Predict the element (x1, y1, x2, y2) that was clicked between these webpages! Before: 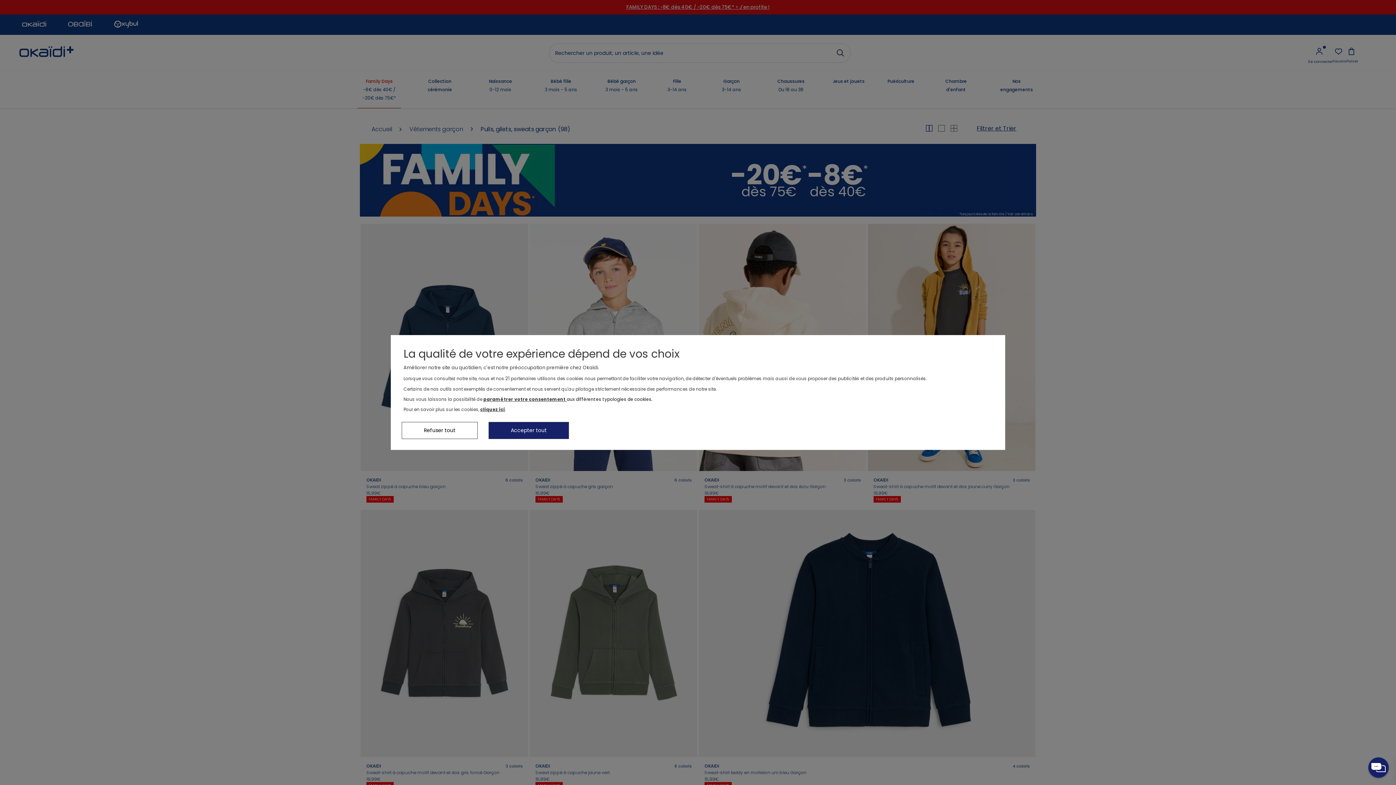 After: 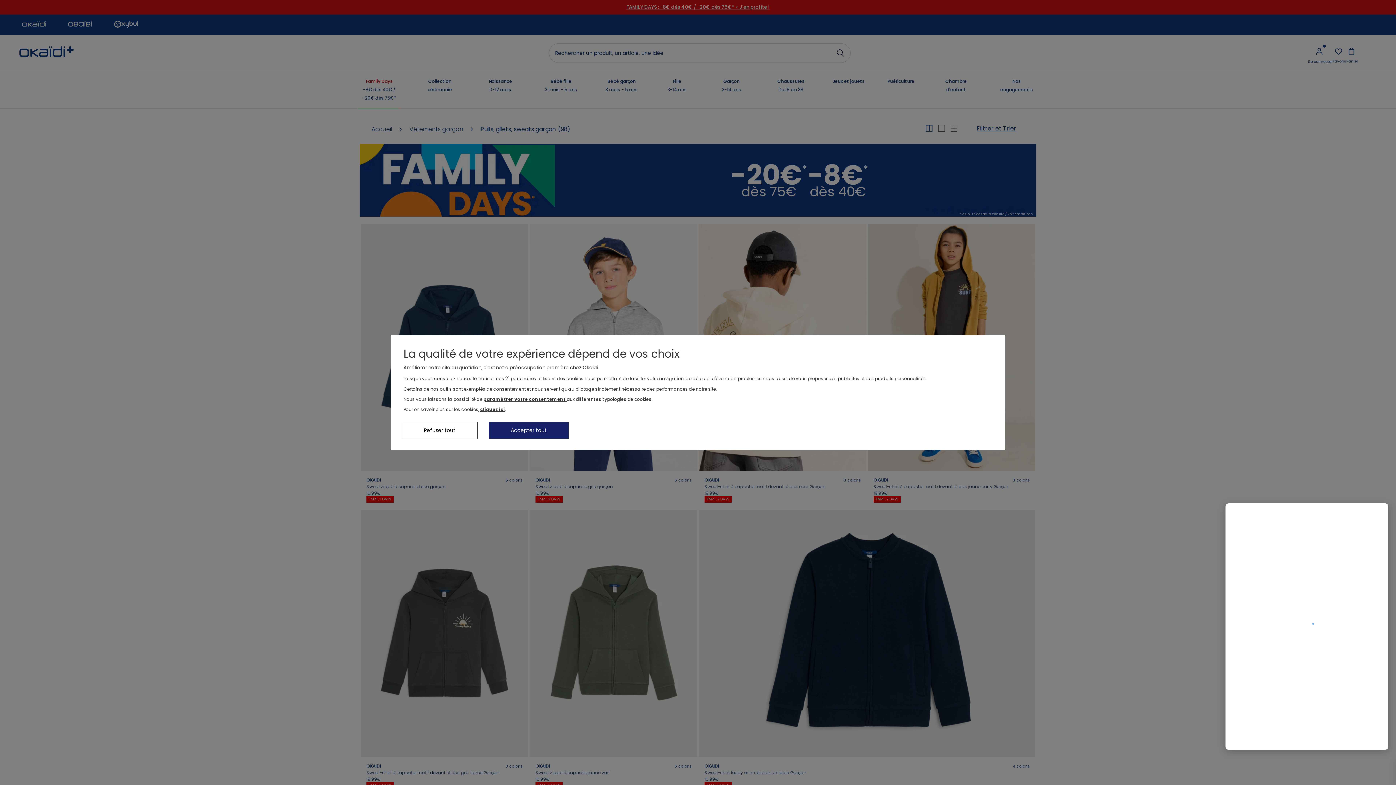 Action: bbox: (1368, 757, 1389, 778)